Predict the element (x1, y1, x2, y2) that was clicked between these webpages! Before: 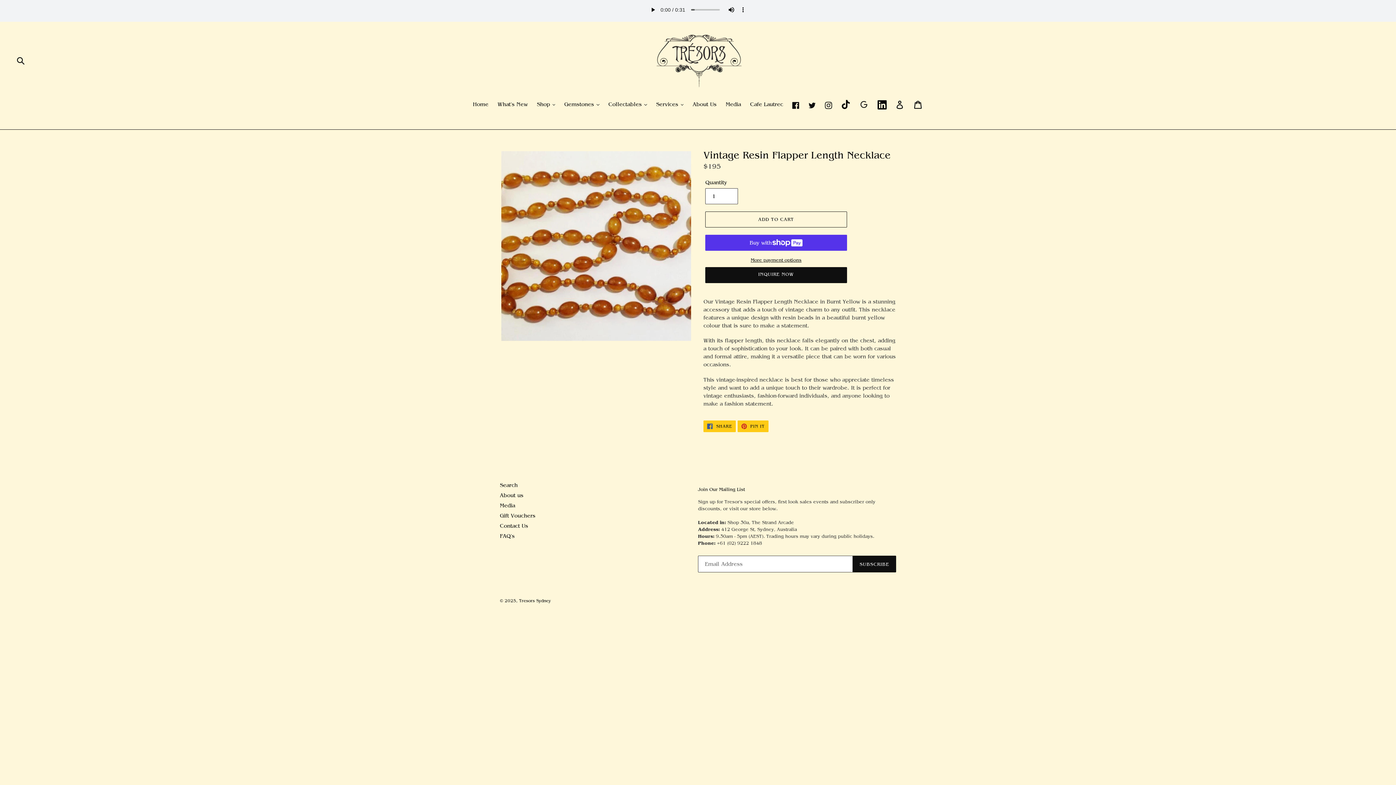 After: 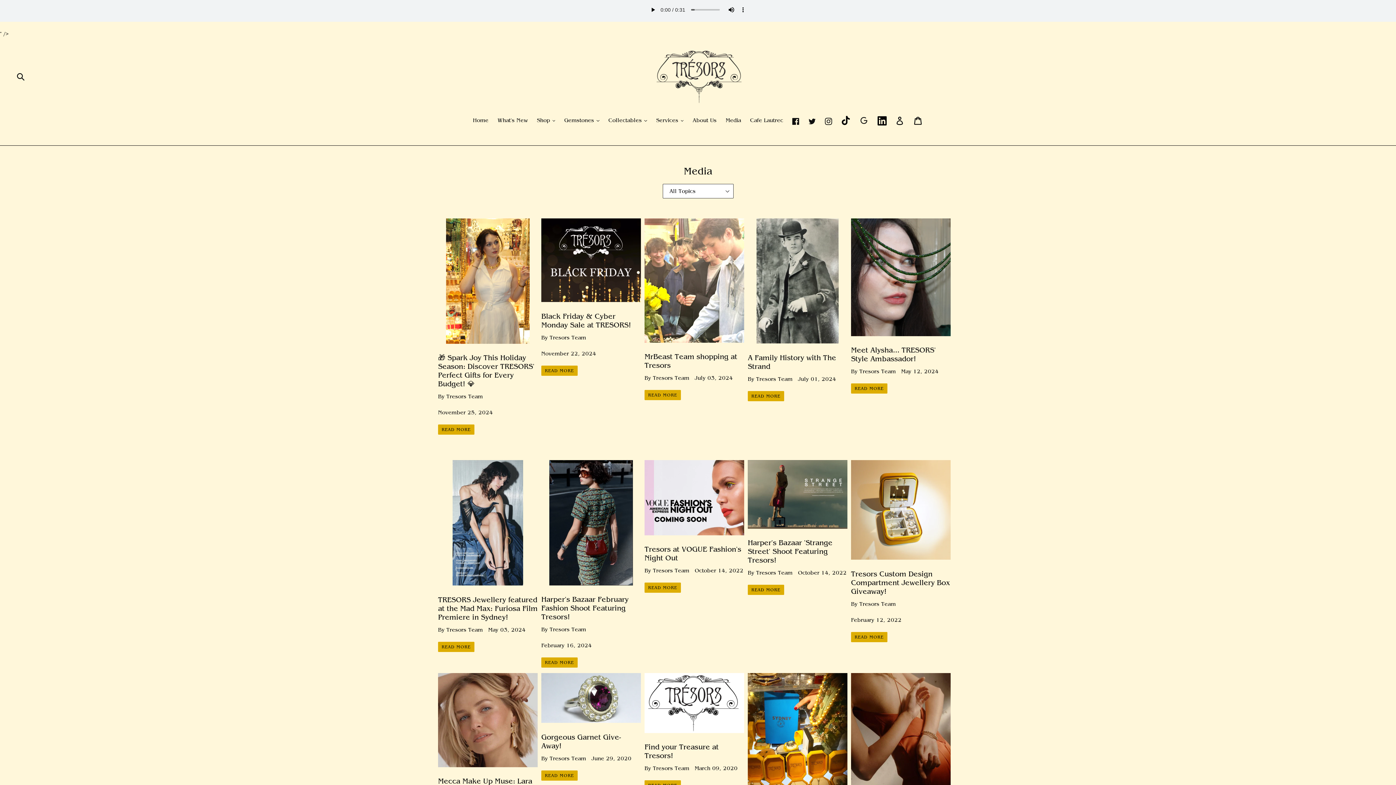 Action: label: Media bbox: (500, 502, 515, 508)